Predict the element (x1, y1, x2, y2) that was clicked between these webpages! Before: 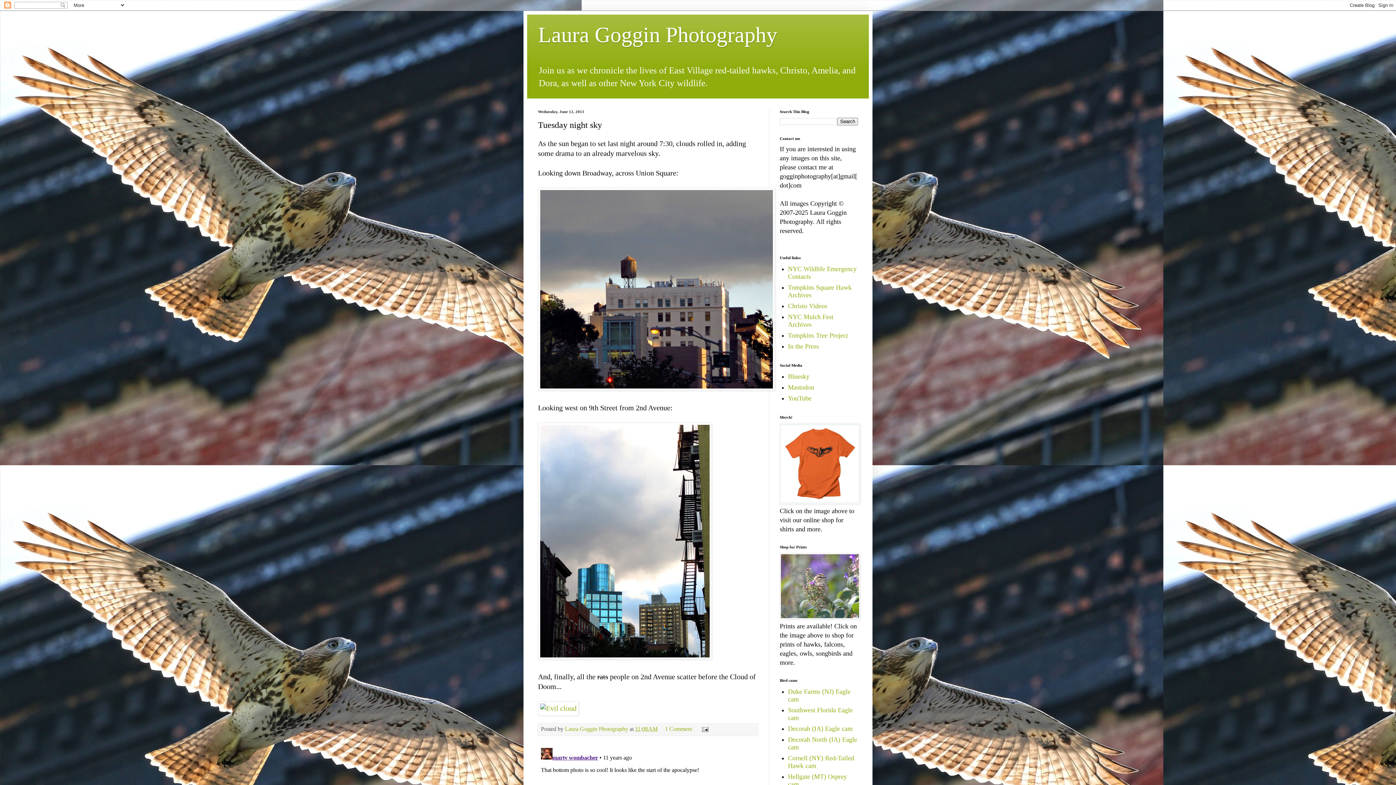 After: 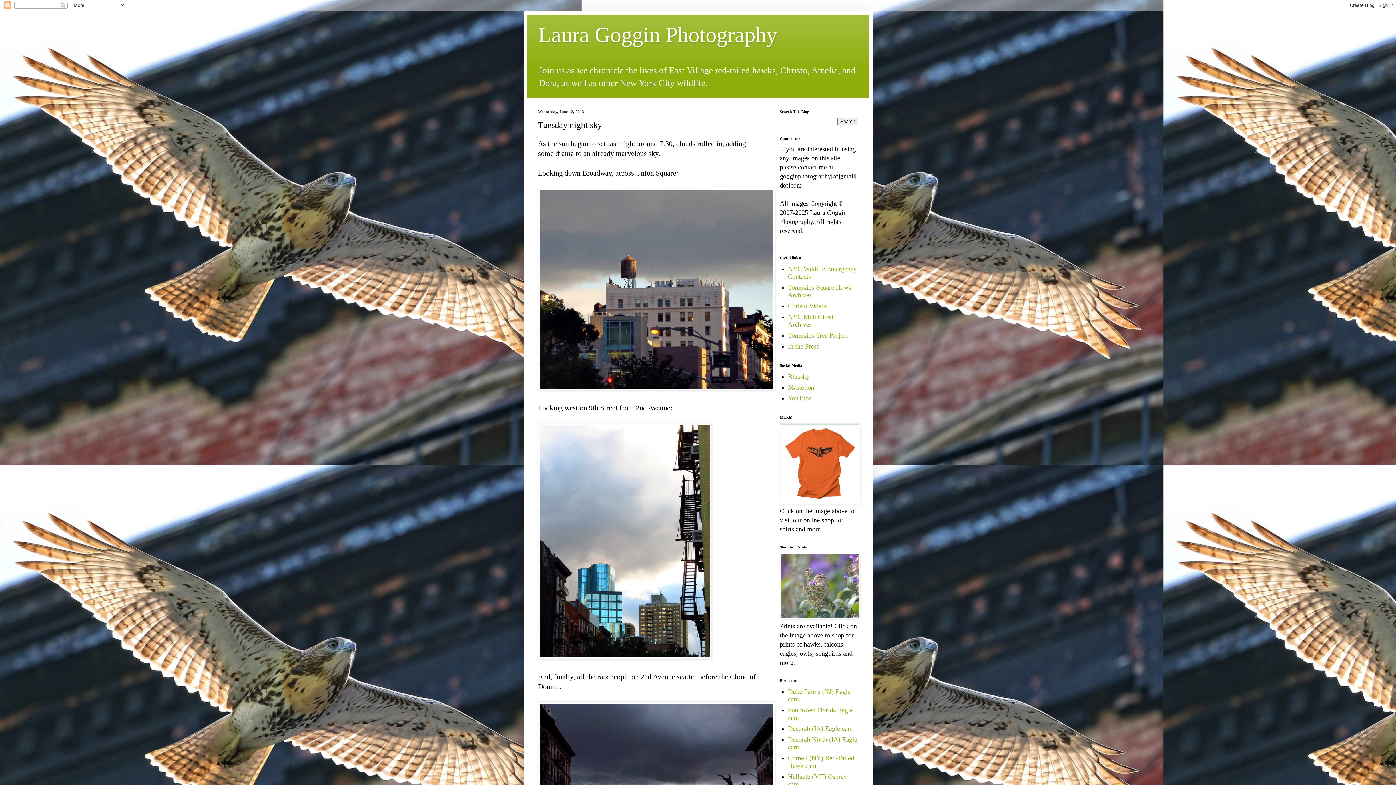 Action: bbox: (635, 726, 657, 732) label: 11:08 AM